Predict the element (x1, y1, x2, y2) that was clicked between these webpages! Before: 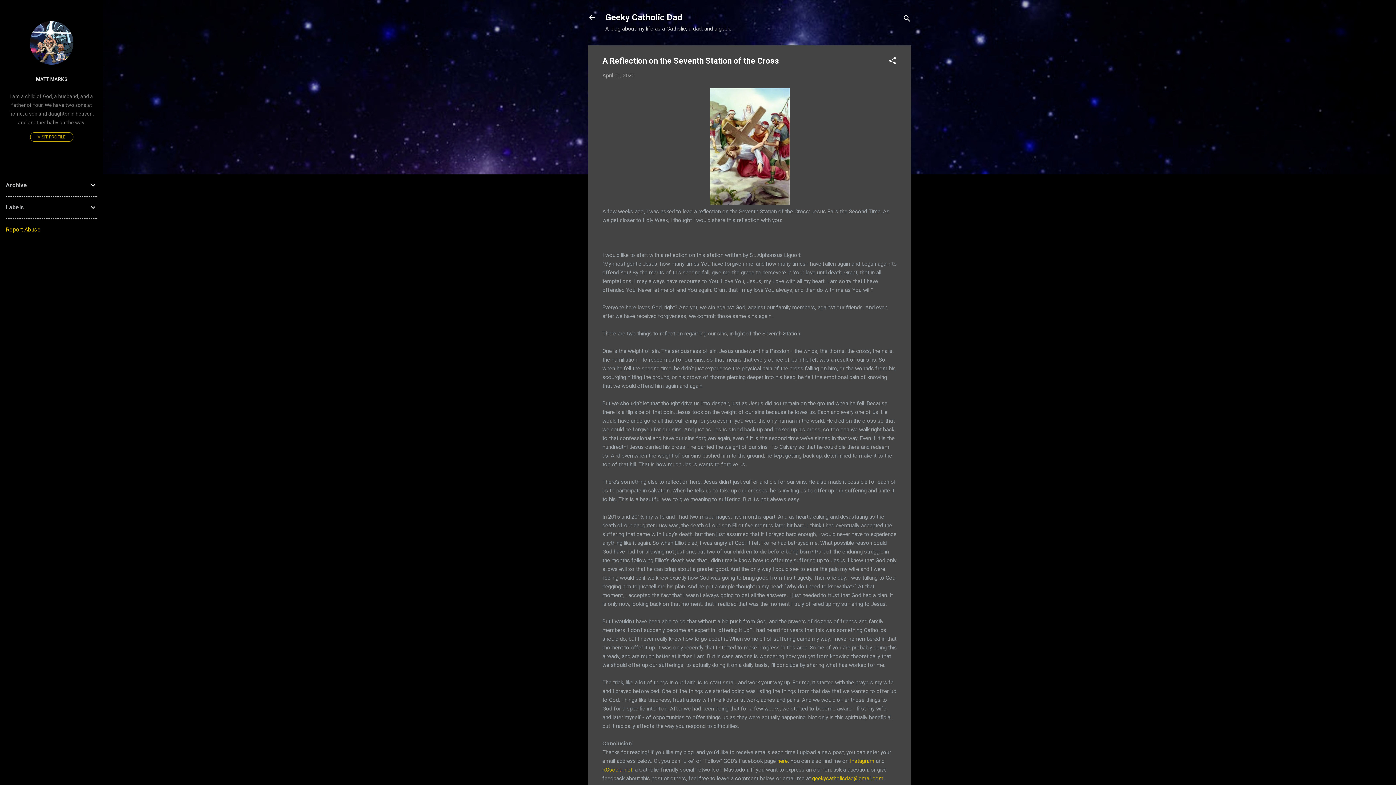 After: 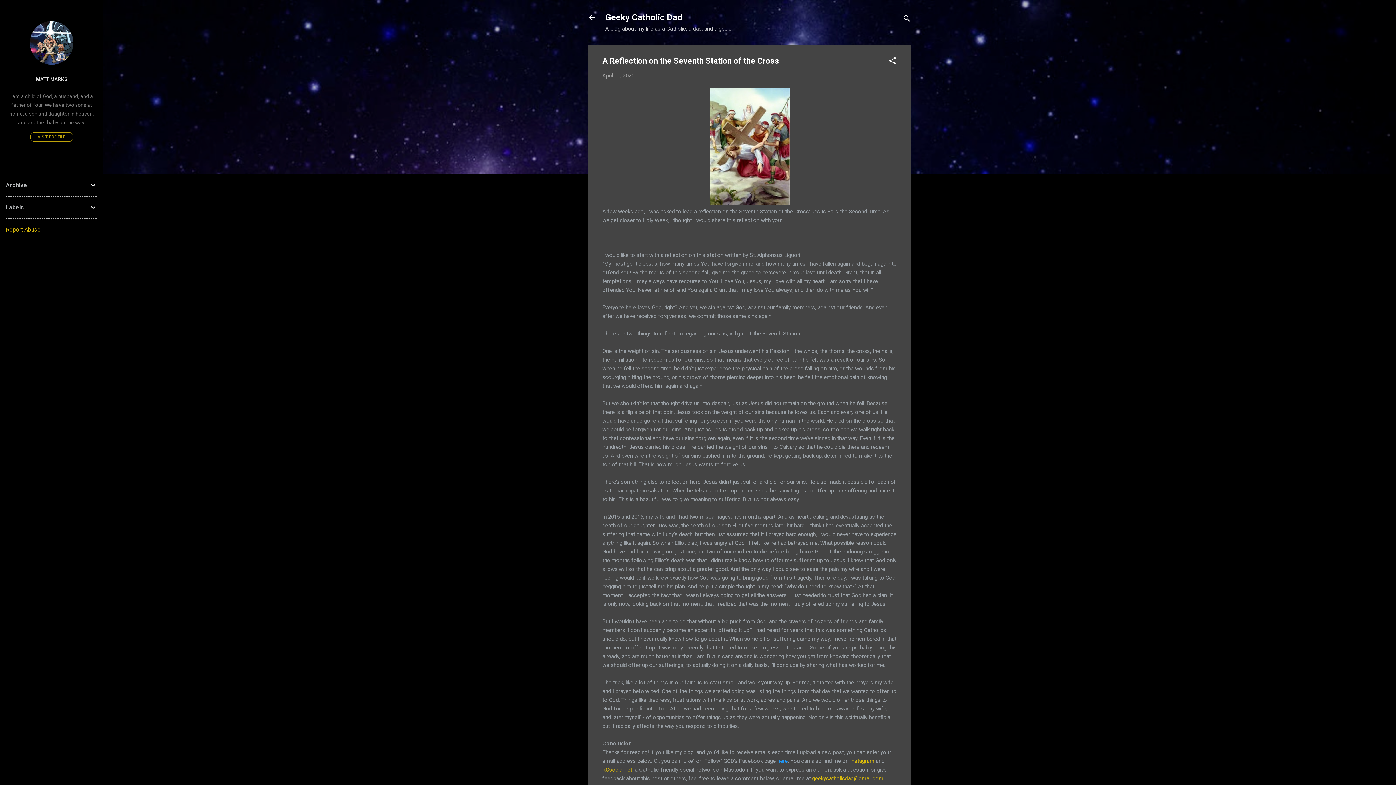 Action: bbox: (777, 758, 788, 764) label: here